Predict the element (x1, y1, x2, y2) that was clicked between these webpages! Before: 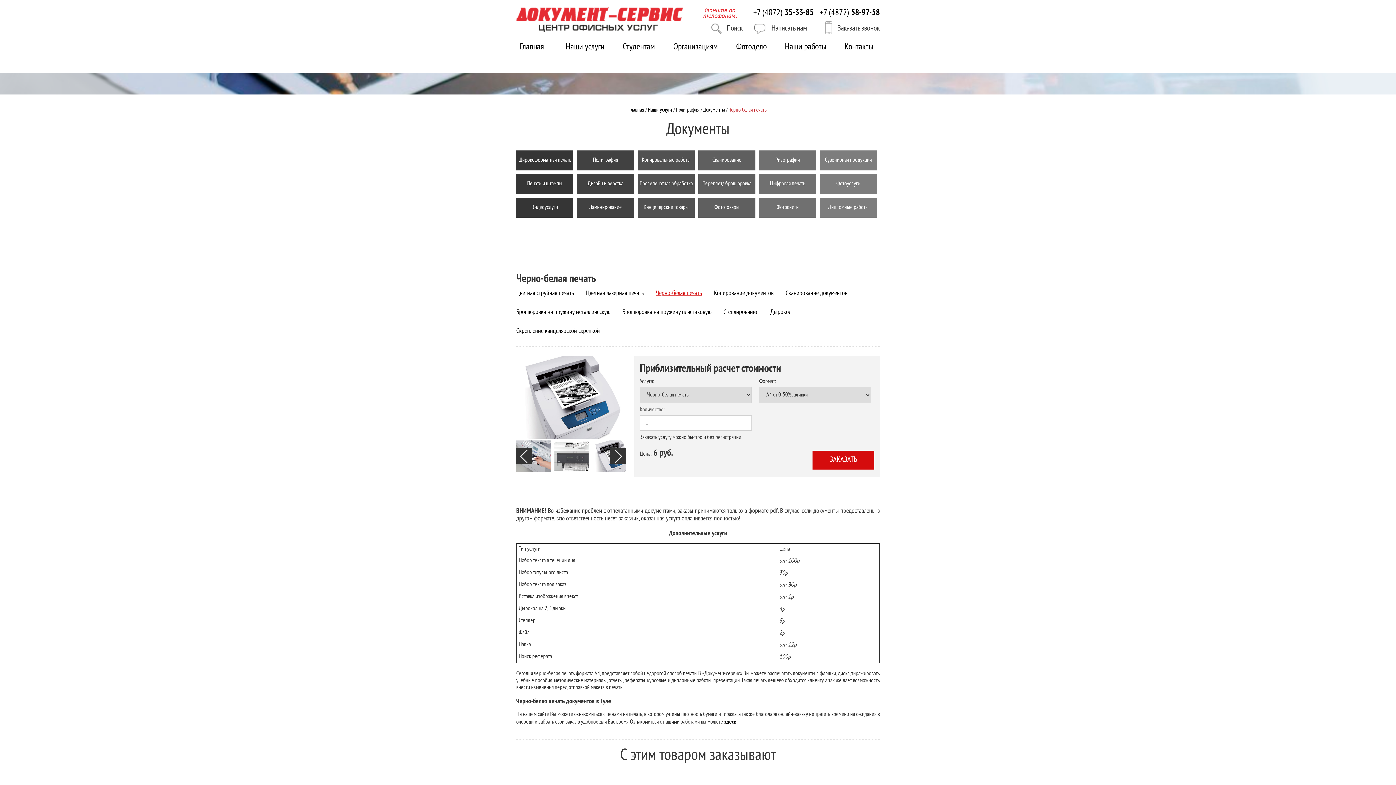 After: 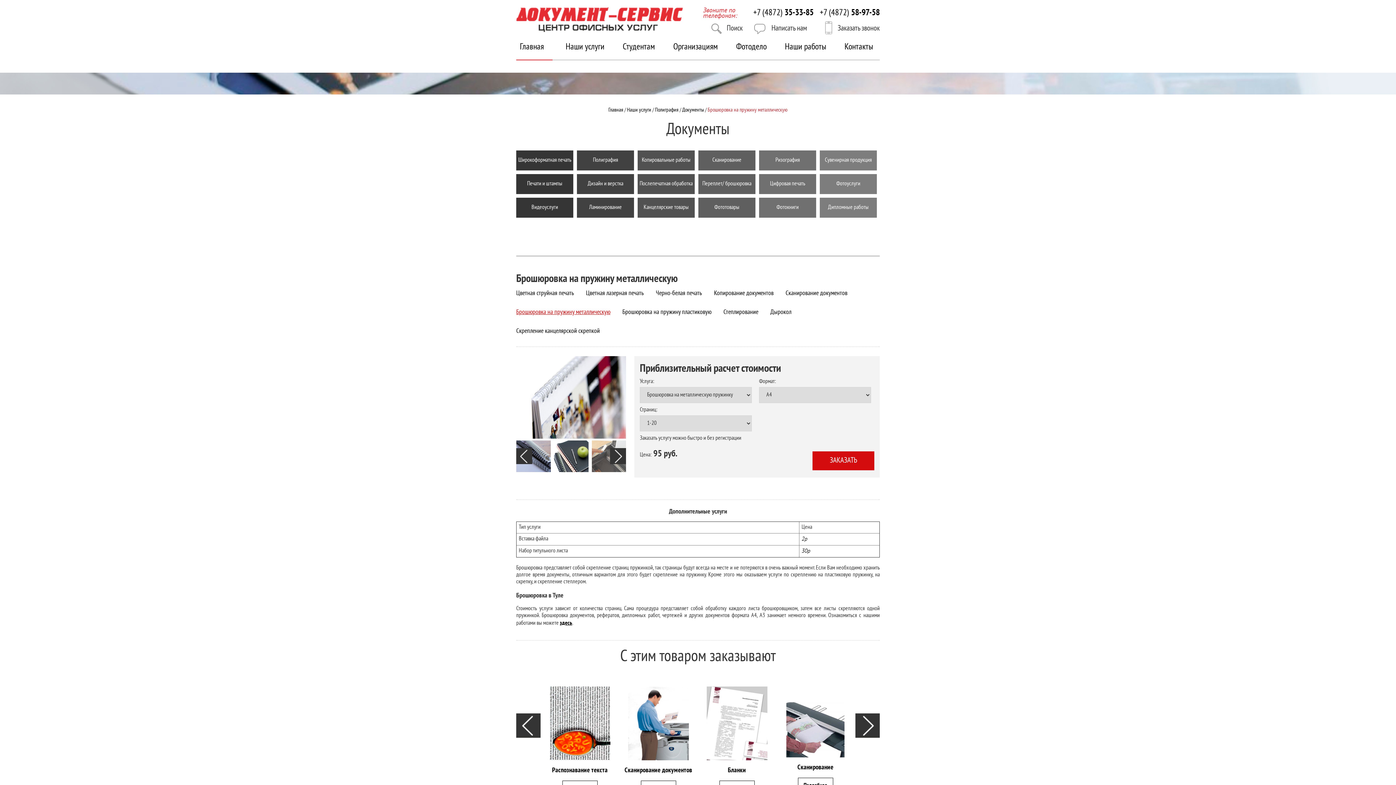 Action: bbox: (516, 308, 610, 316) label: Брошюровка на пружину металлическую